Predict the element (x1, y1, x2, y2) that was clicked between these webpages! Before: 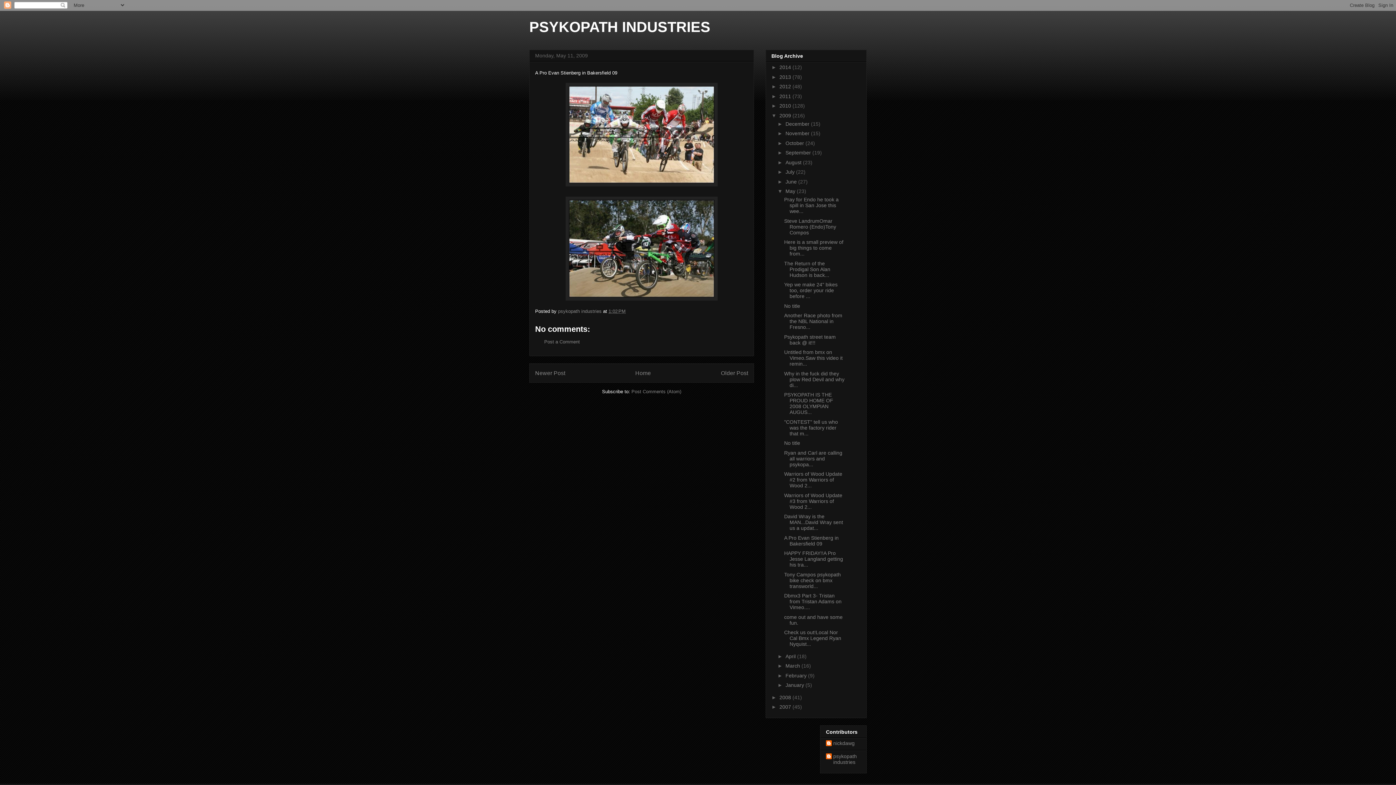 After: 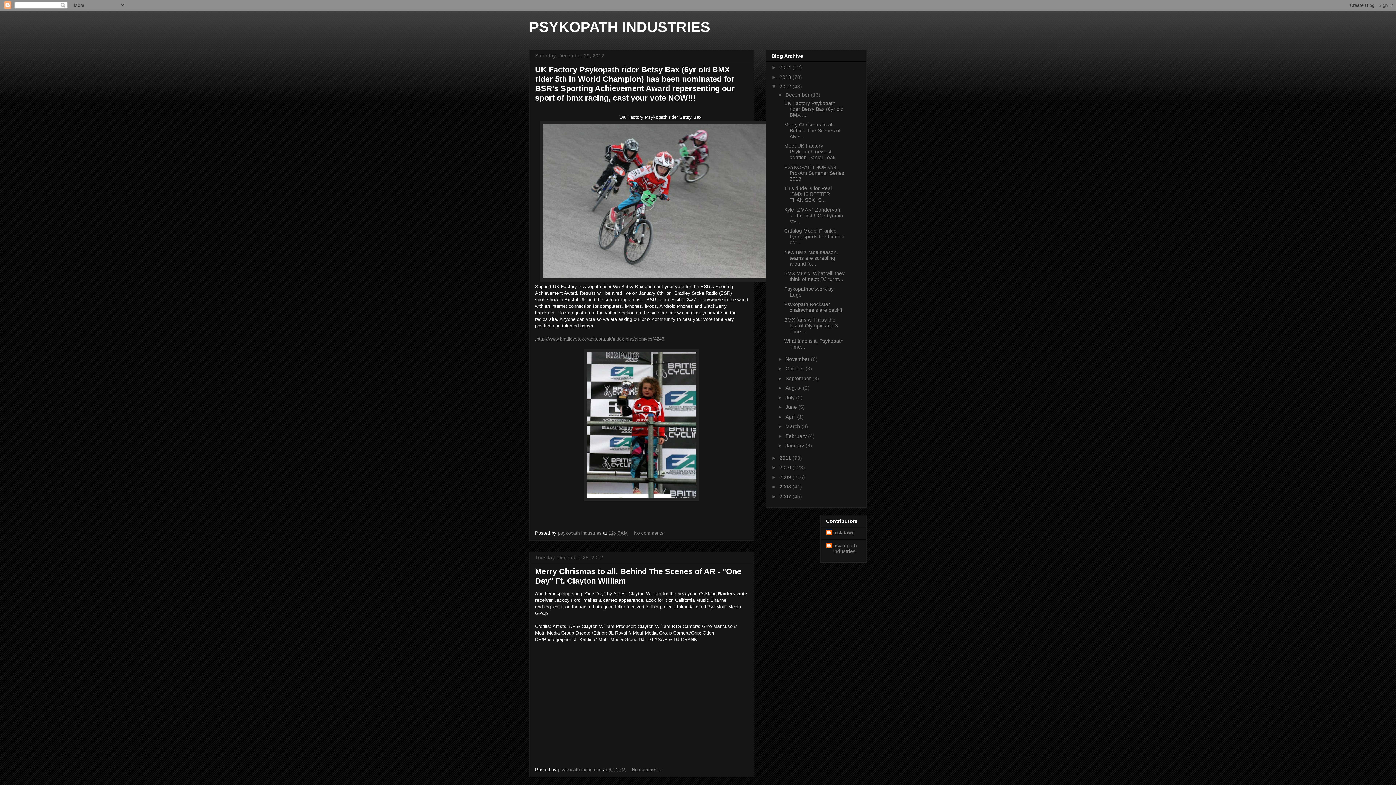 Action: bbox: (779, 83, 792, 89) label: 2012 